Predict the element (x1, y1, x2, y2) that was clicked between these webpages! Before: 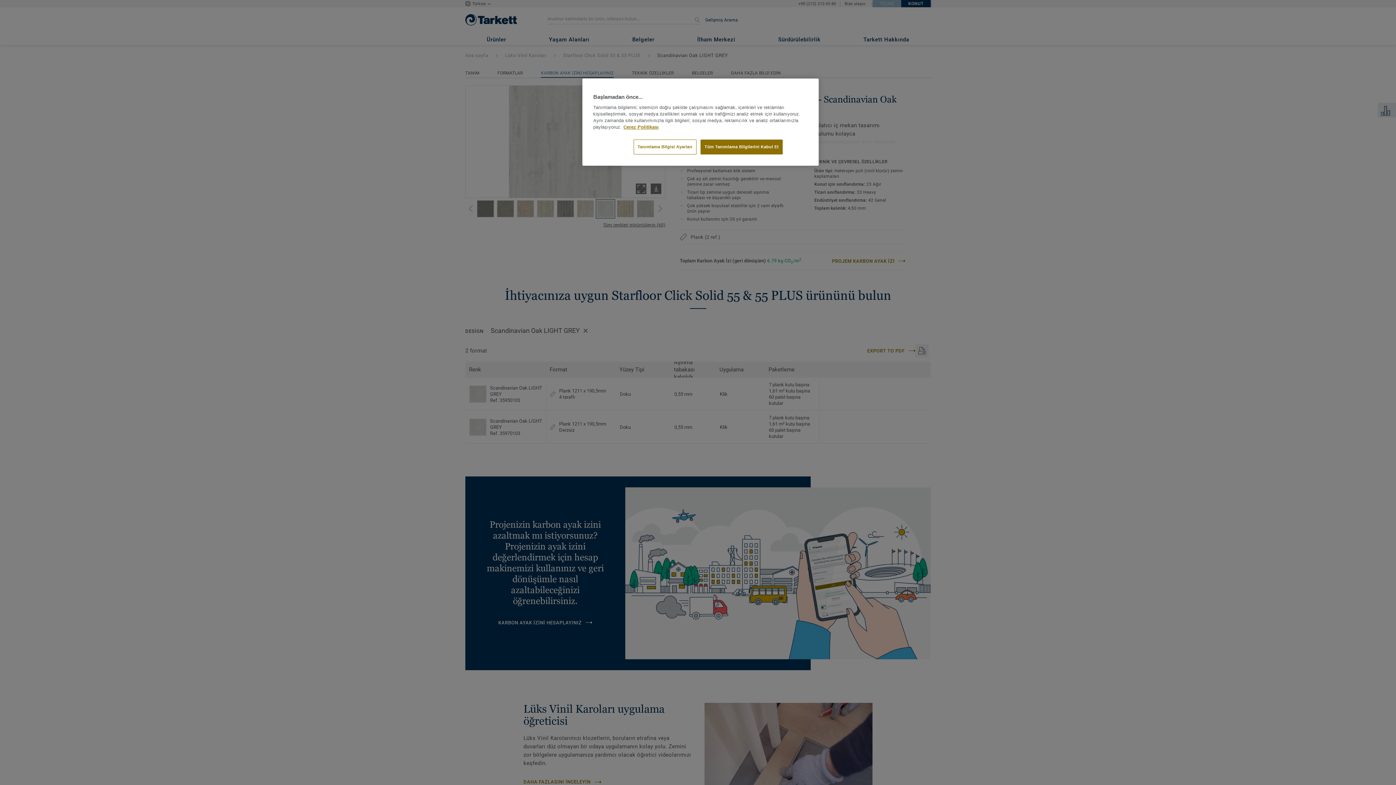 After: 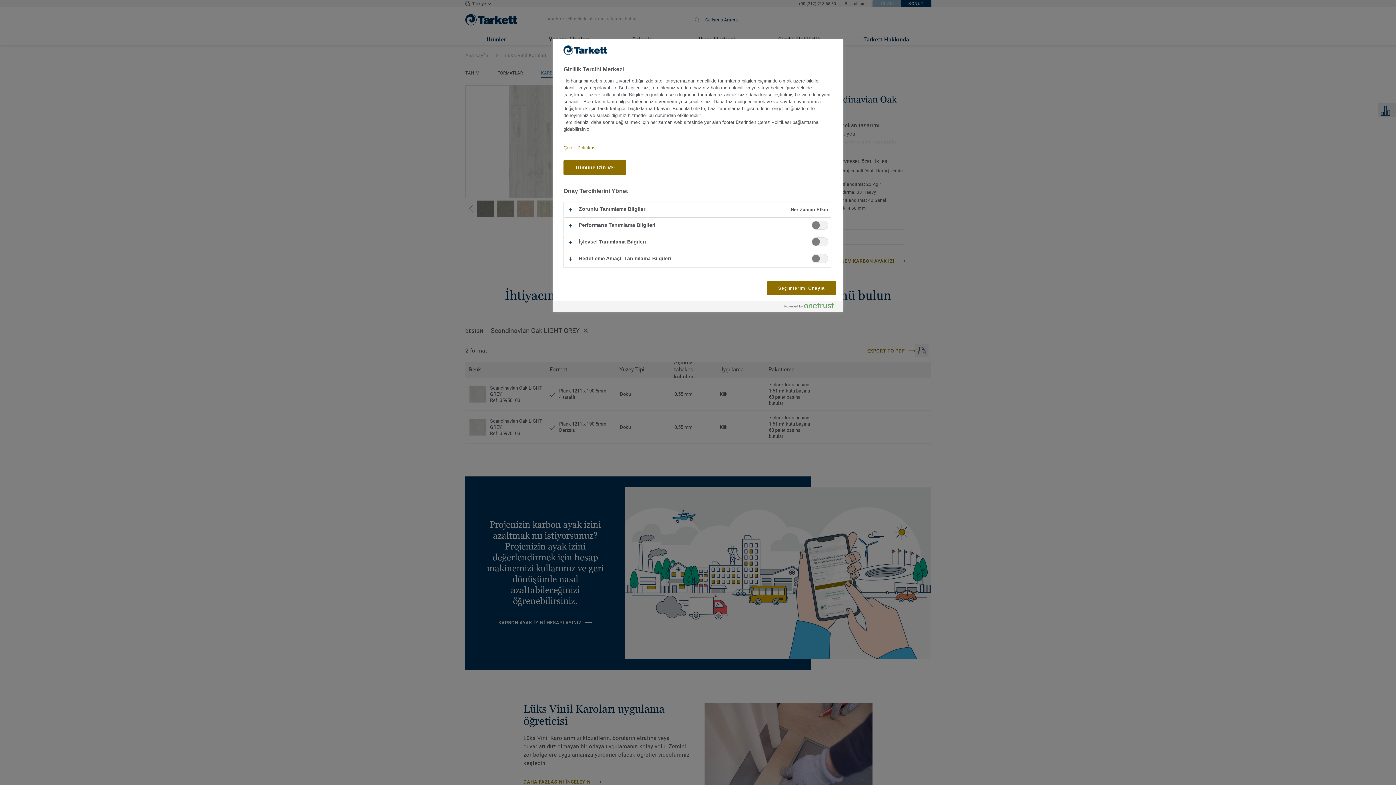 Action: label: Tanımlama Bilgisi Ayarları bbox: (633, 139, 696, 154)